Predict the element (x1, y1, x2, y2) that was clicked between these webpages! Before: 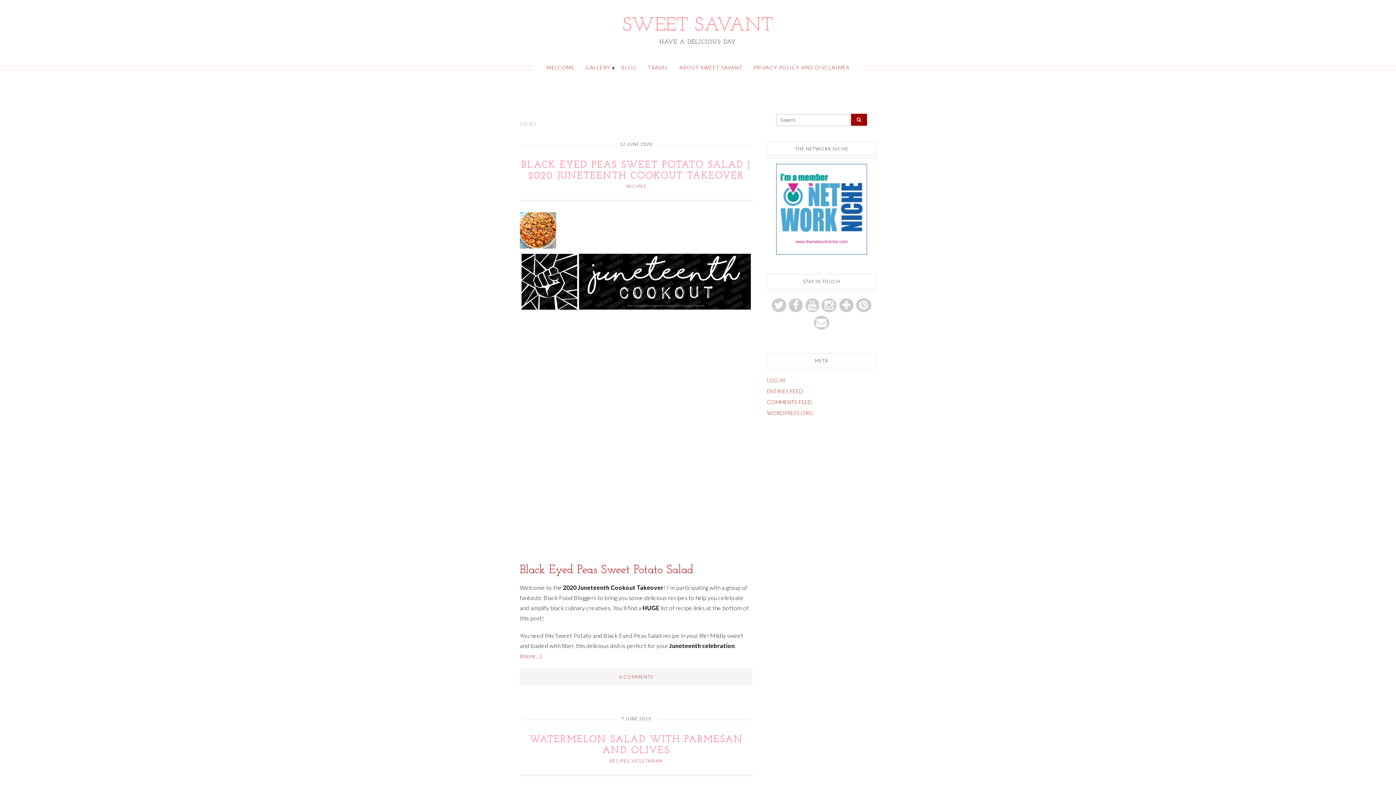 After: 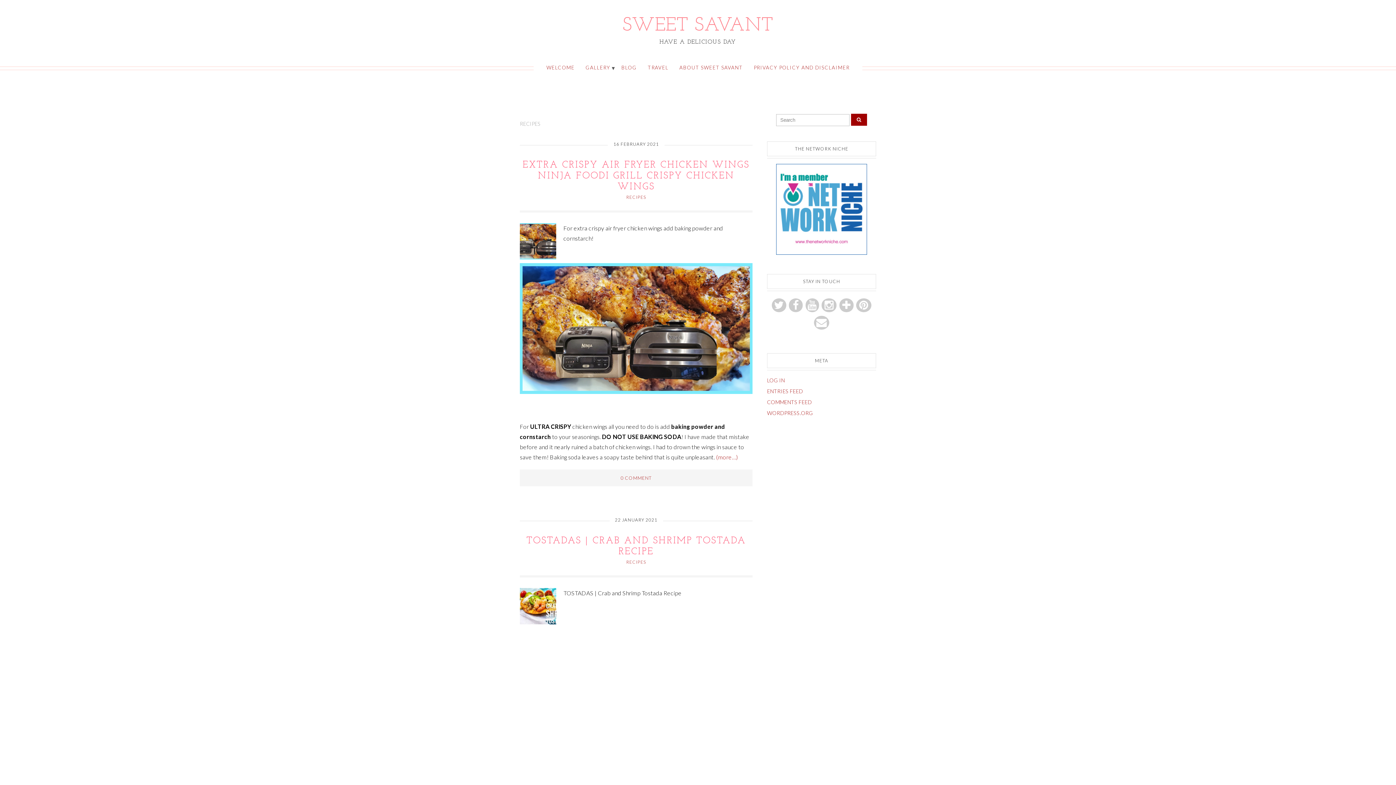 Action: label: RECIPES bbox: (609, 758, 629, 764)